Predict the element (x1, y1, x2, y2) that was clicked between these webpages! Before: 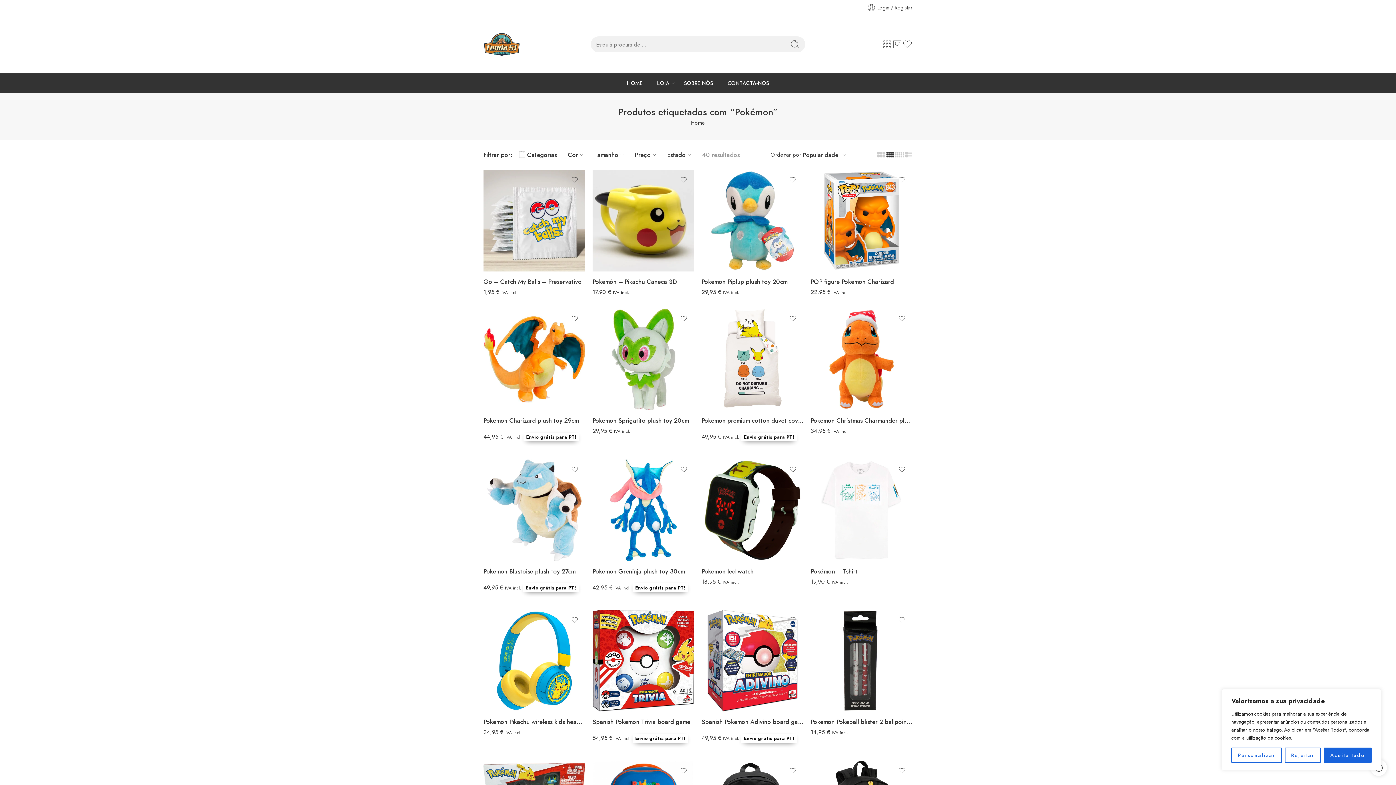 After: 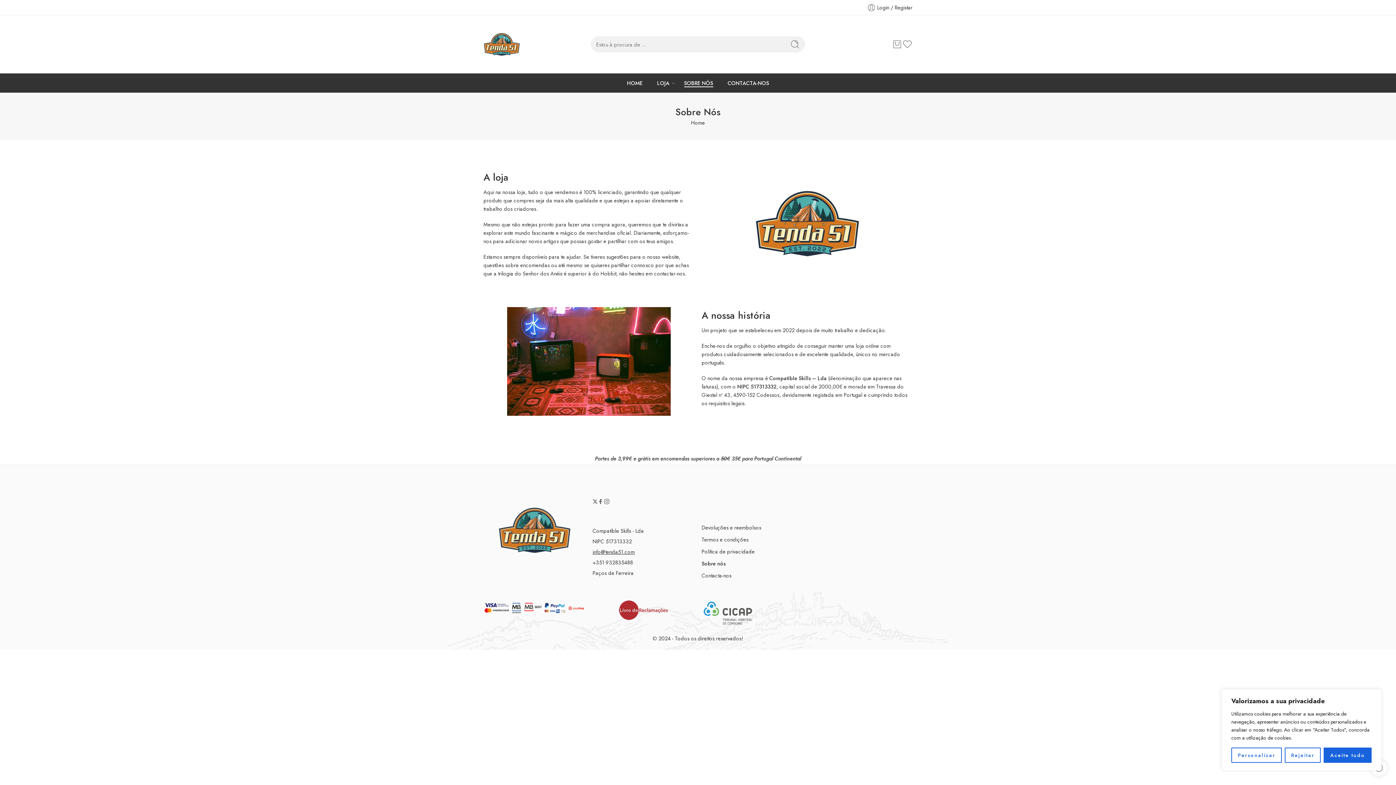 Action: label: SOBRE NÓS bbox: (684, 73, 713, 92)